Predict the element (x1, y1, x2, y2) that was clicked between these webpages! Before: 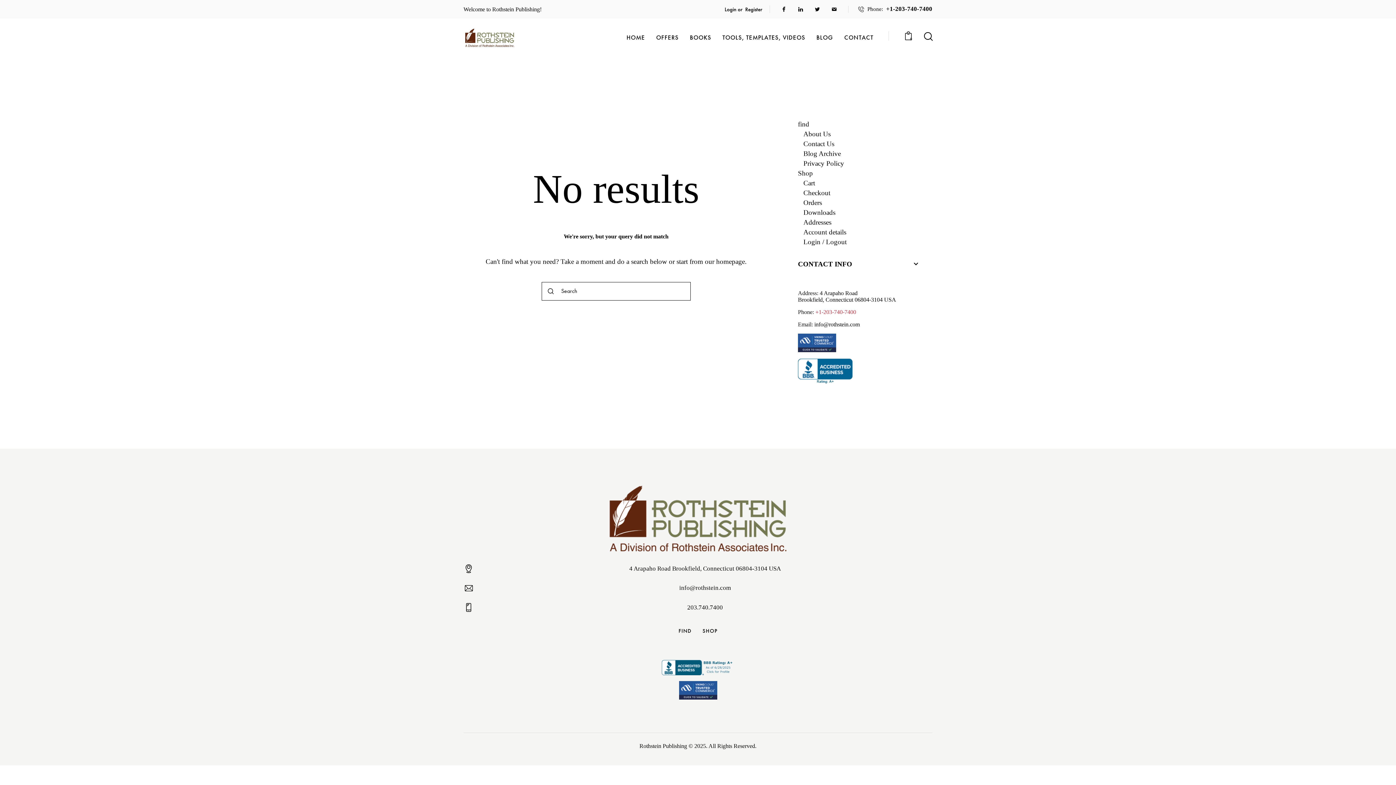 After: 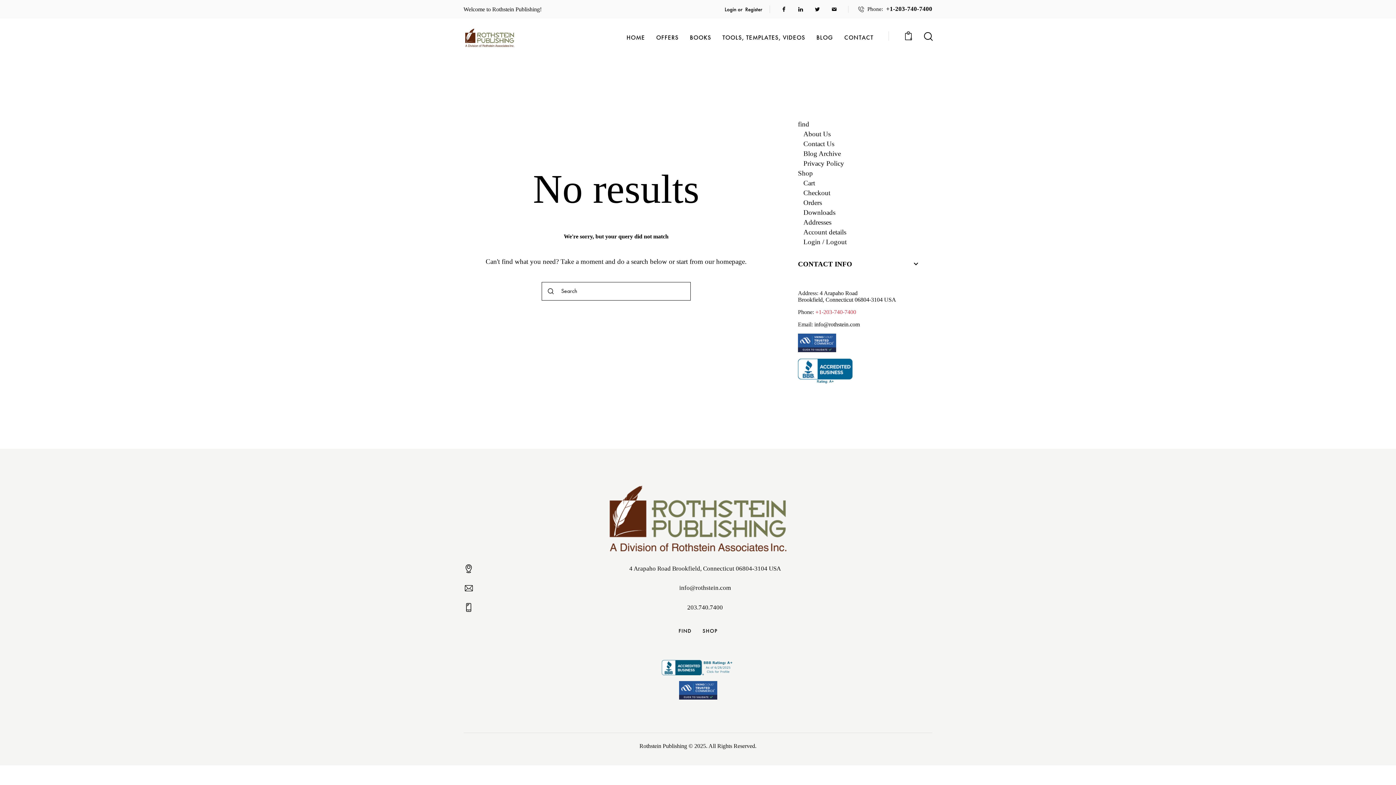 Action: label: Phone:+1-203-740-7400 bbox: (858, 5, 932, 12)